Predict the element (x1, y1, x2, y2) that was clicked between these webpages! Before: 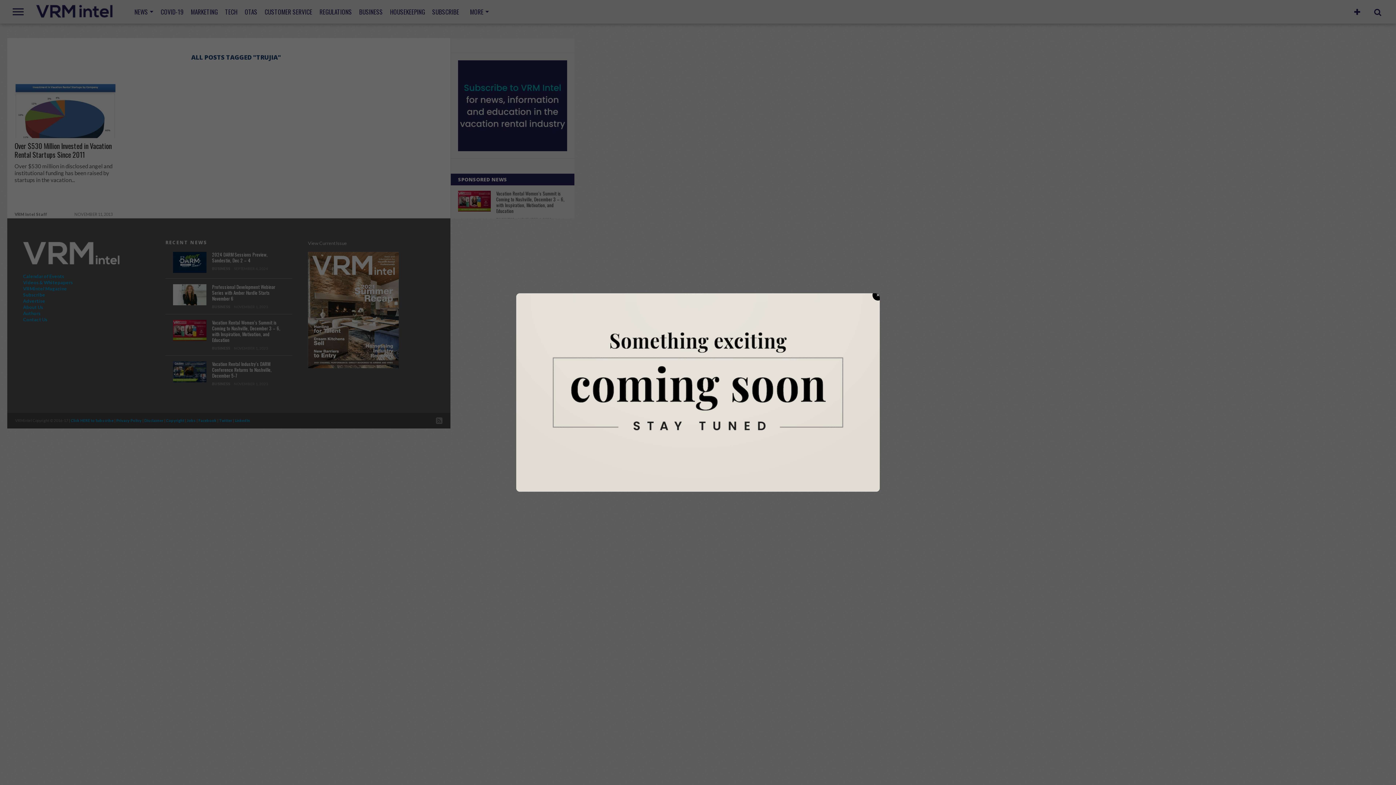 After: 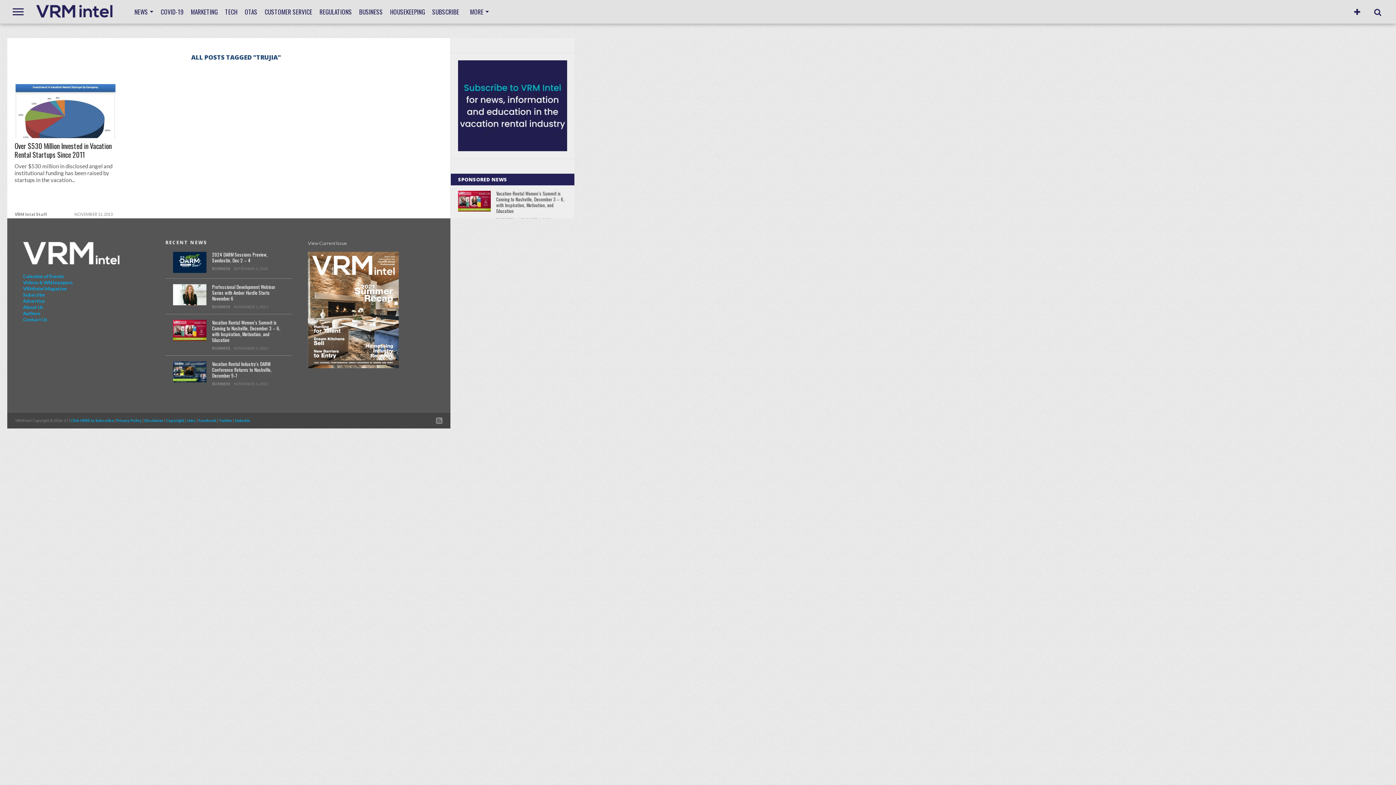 Action: bbox: (872, 289, 883, 300) label: ×